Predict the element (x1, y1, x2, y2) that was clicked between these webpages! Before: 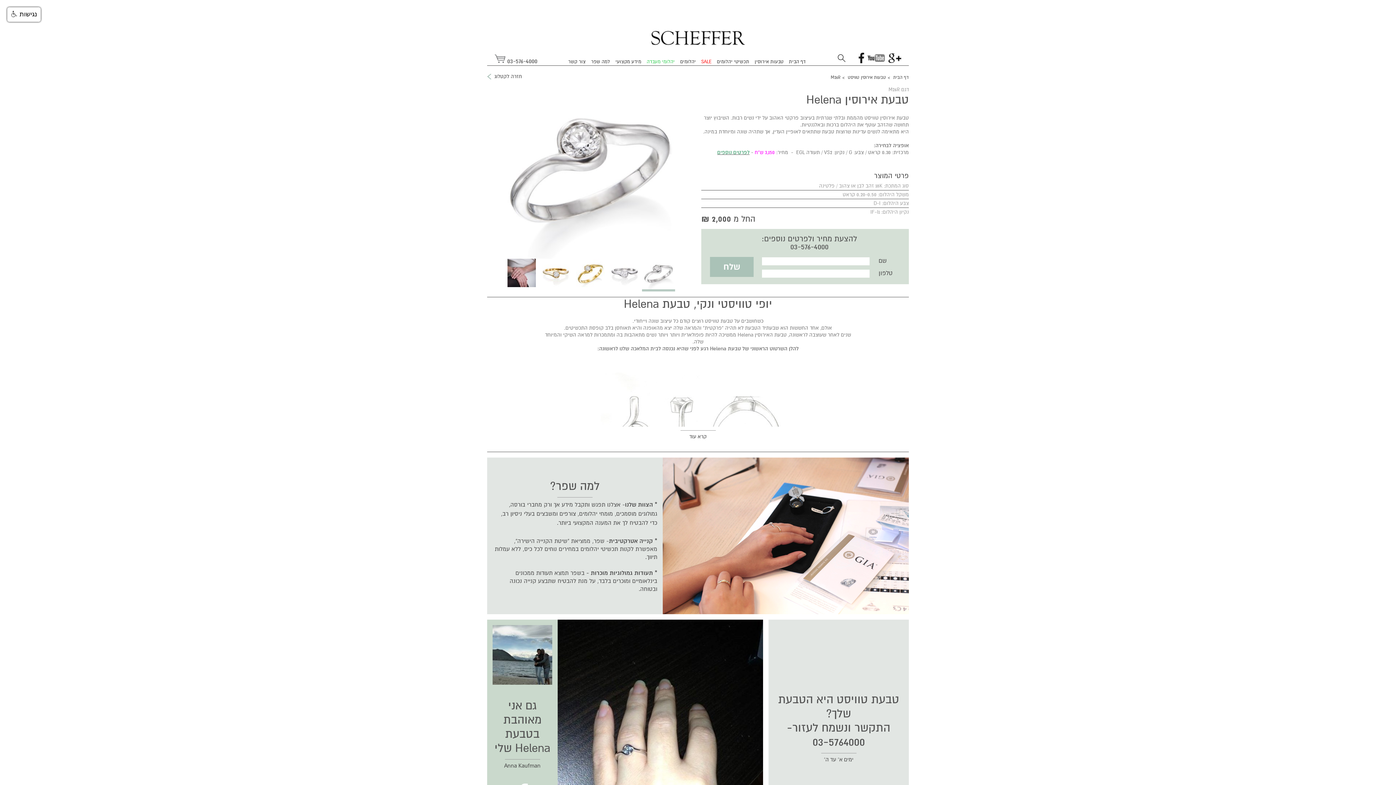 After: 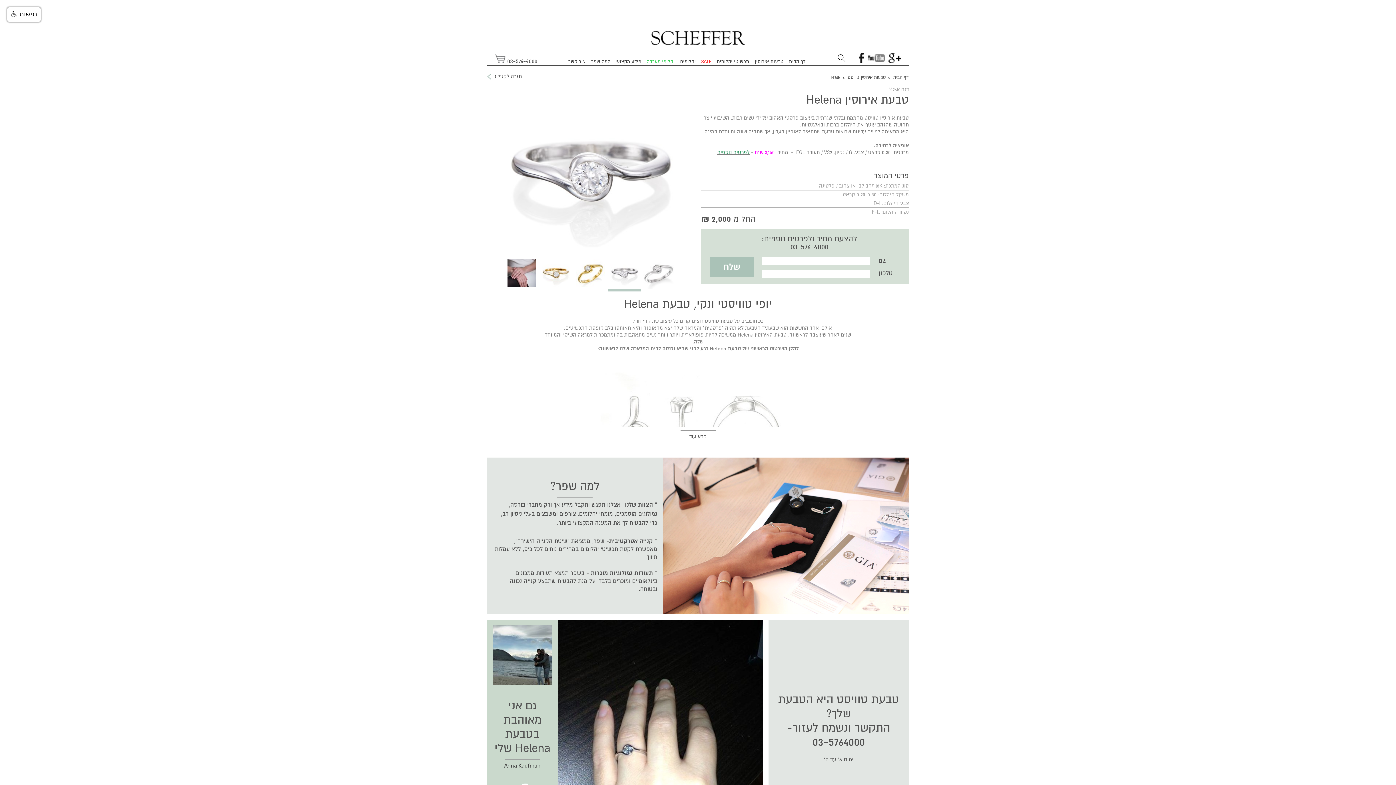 Action: bbox: (608, 258, 641, 291)